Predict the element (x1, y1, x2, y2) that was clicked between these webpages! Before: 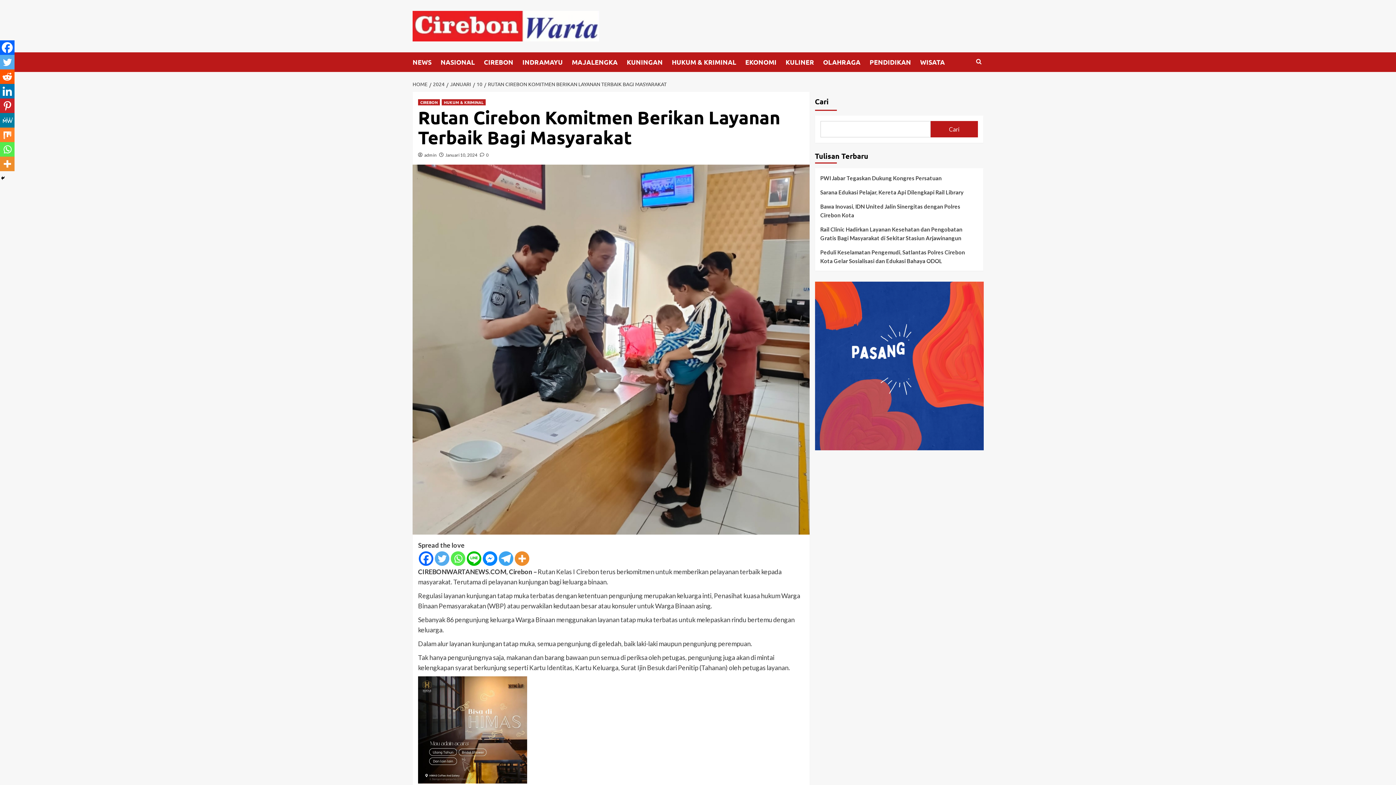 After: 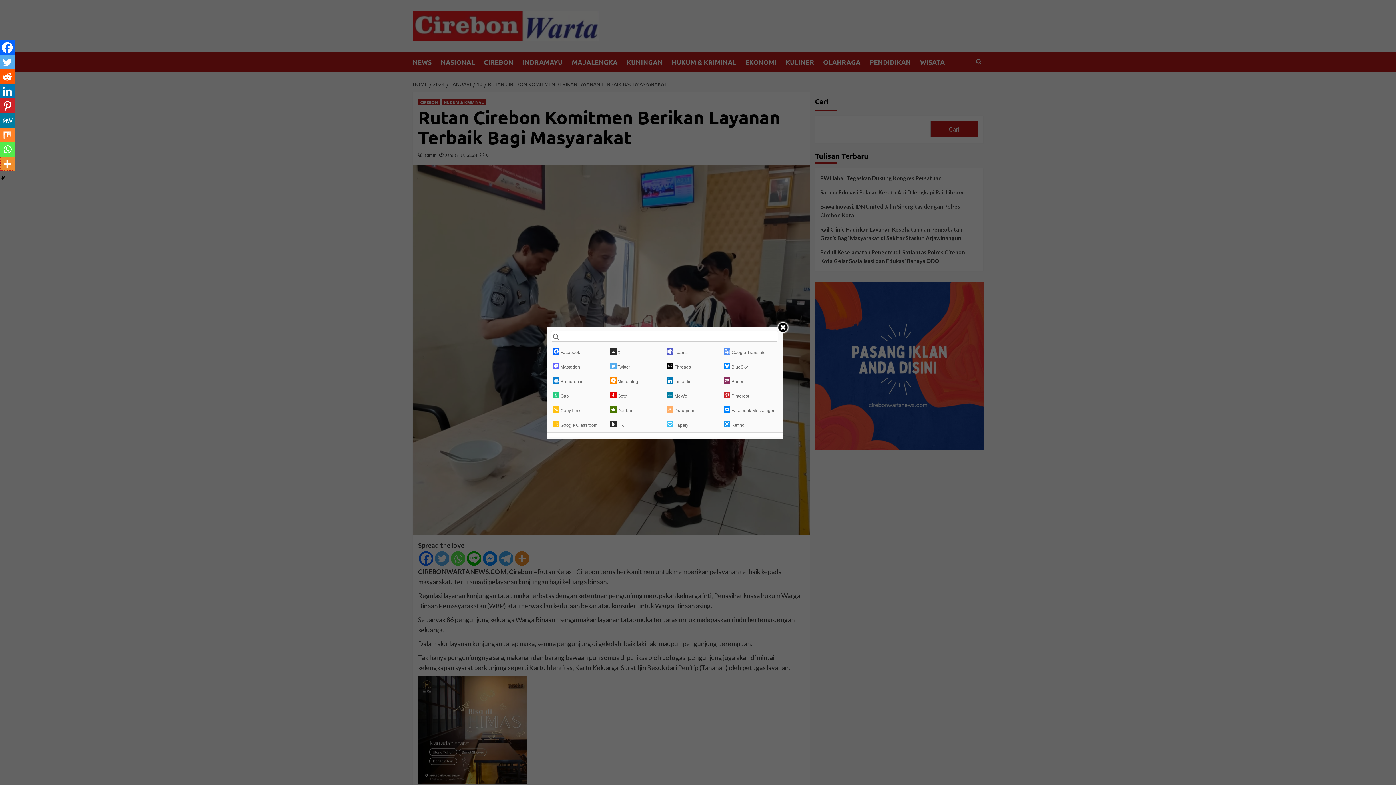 Action: label: More bbox: (0, 156, 14, 171)